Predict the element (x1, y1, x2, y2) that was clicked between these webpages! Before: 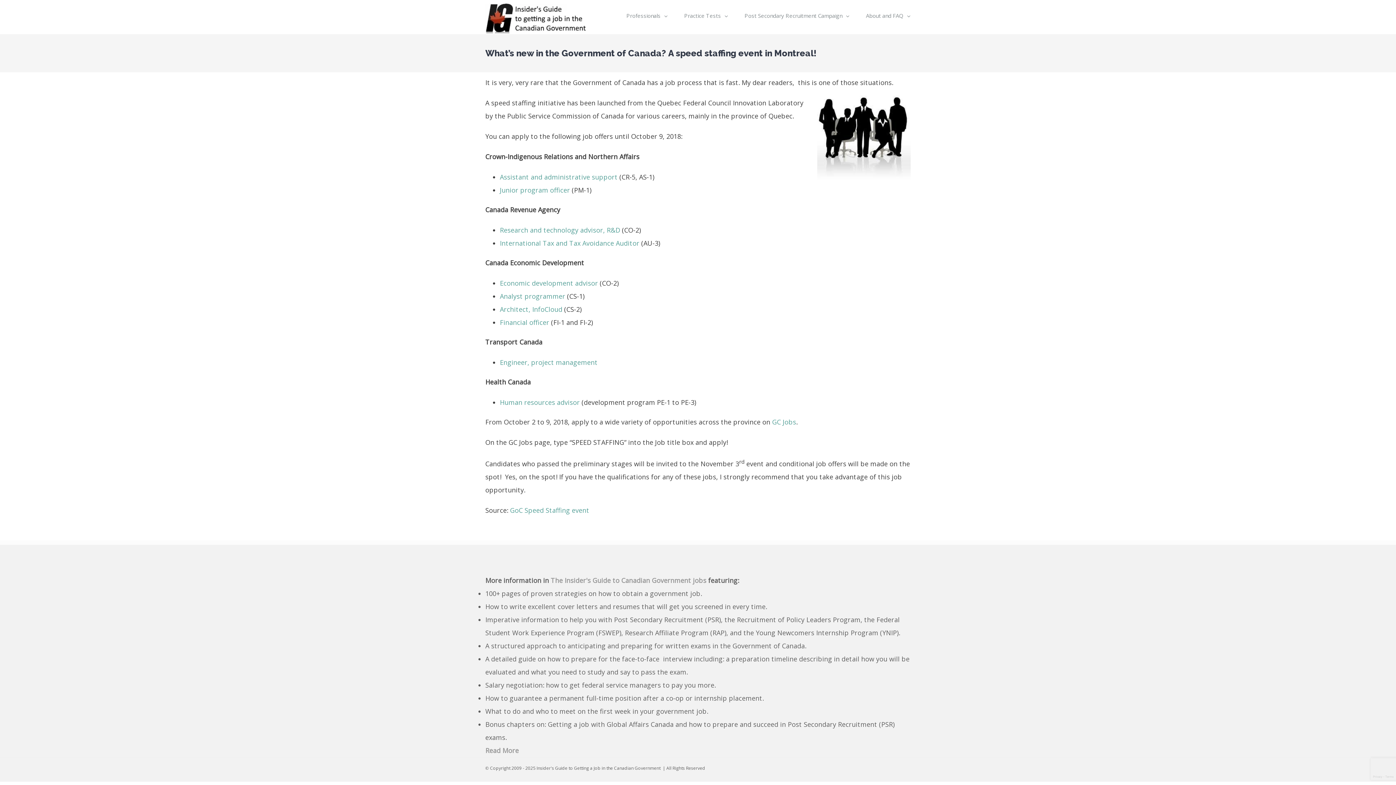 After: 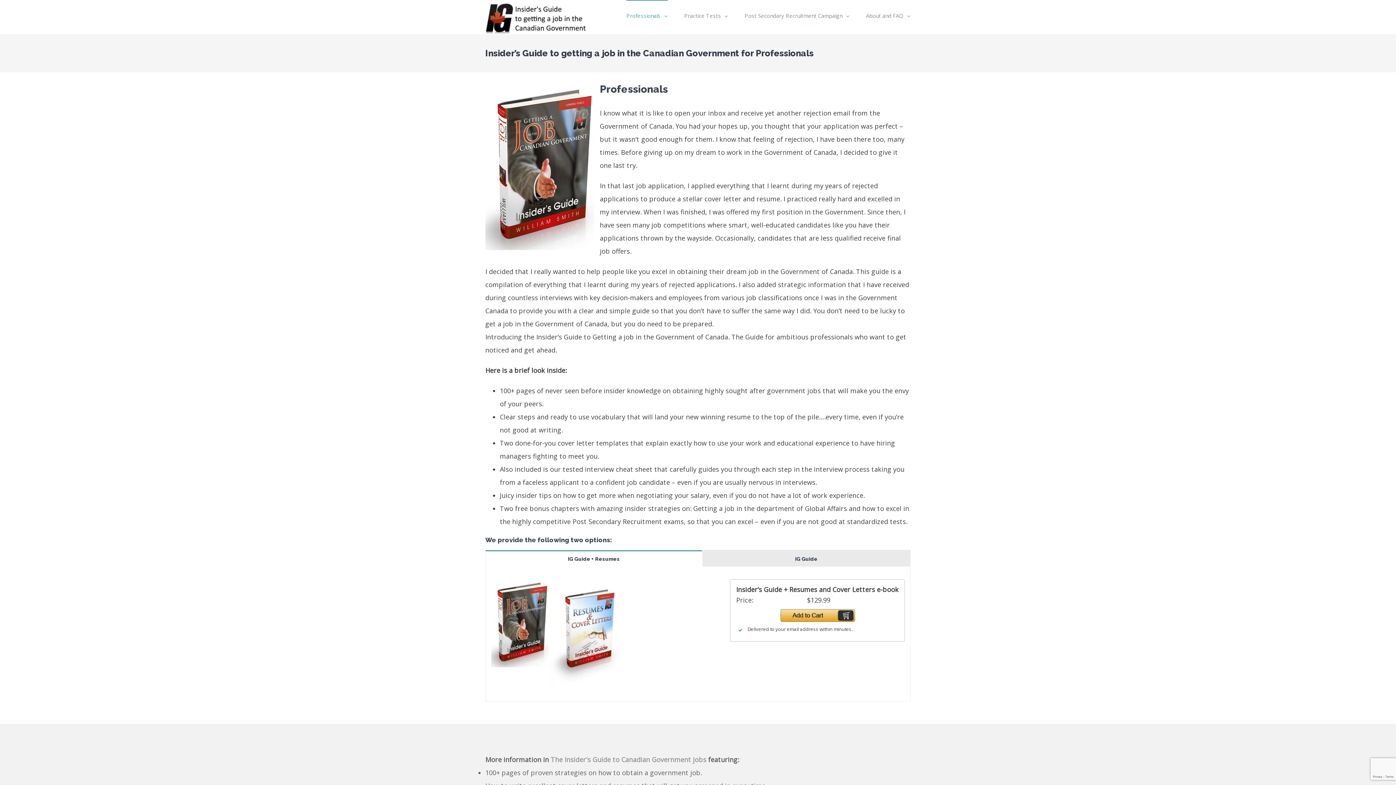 Action: label: Professionals  bbox: (626, 0, 668, 30)